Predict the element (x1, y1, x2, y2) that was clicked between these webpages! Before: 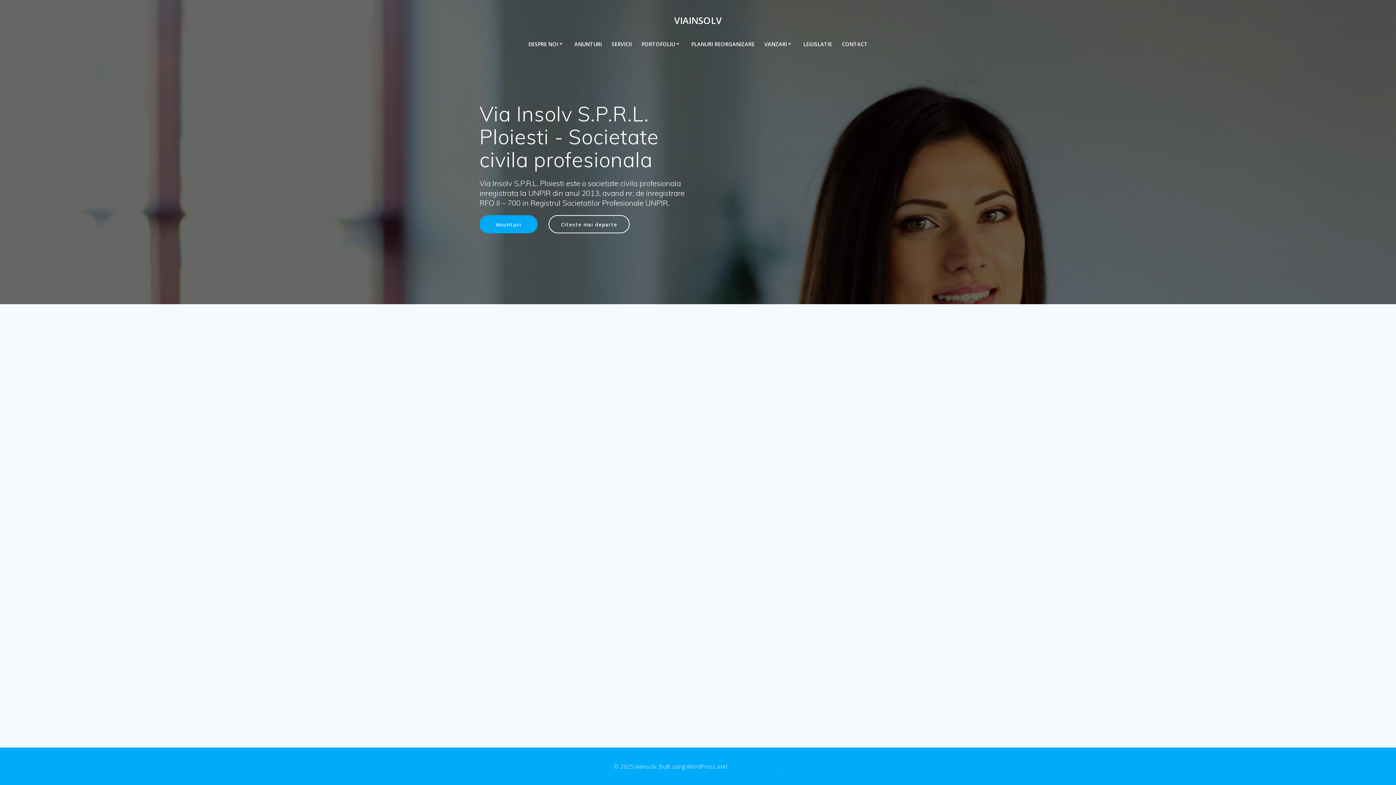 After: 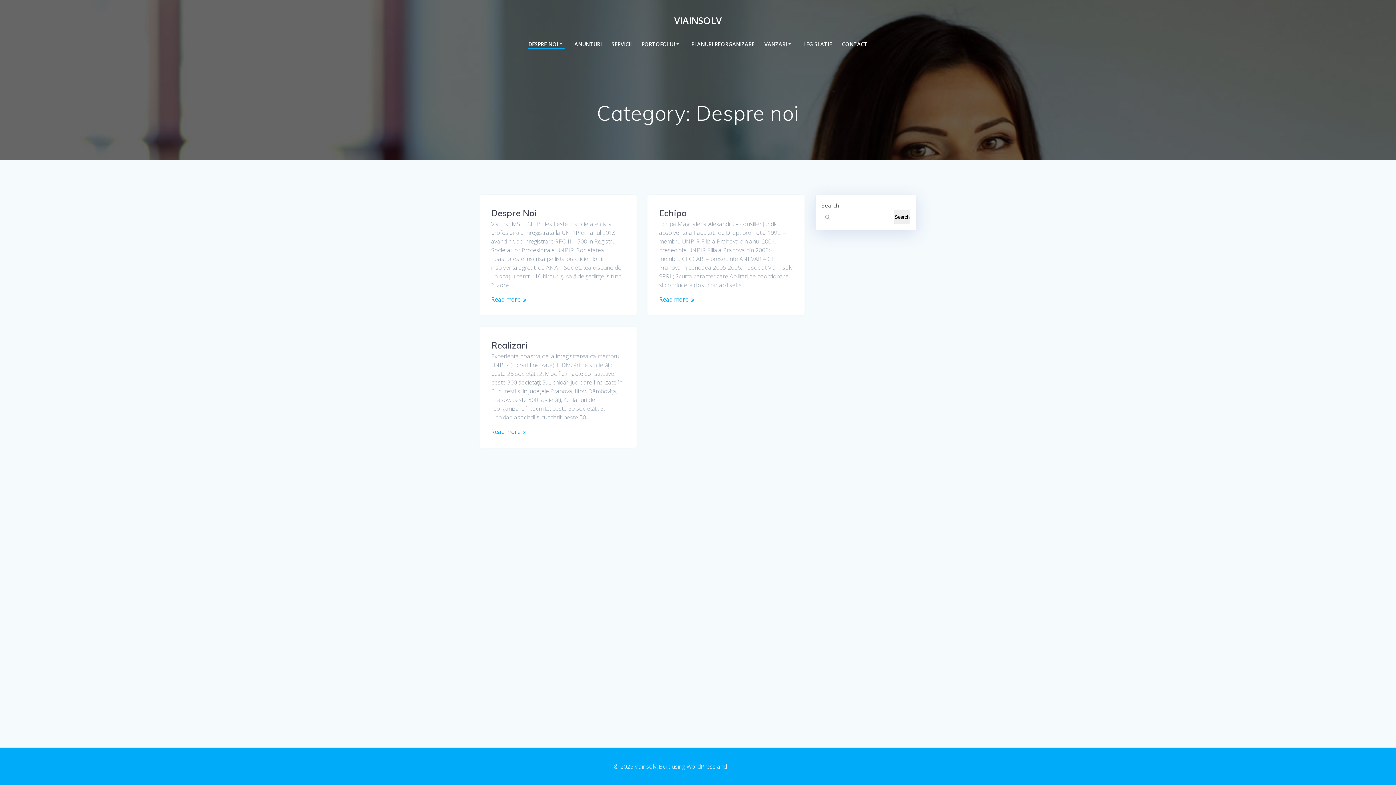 Action: bbox: (548, 215, 629, 233) label: Citeste mai departe